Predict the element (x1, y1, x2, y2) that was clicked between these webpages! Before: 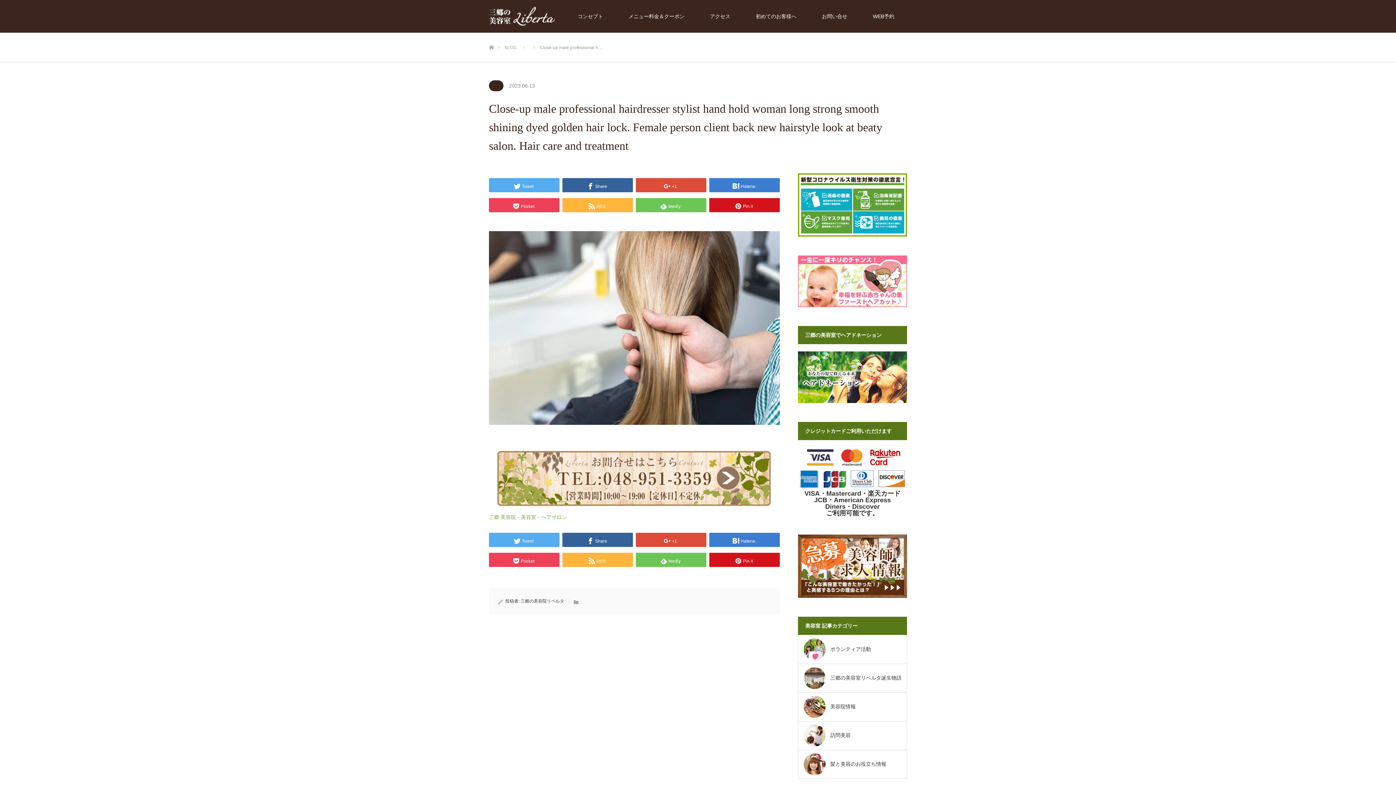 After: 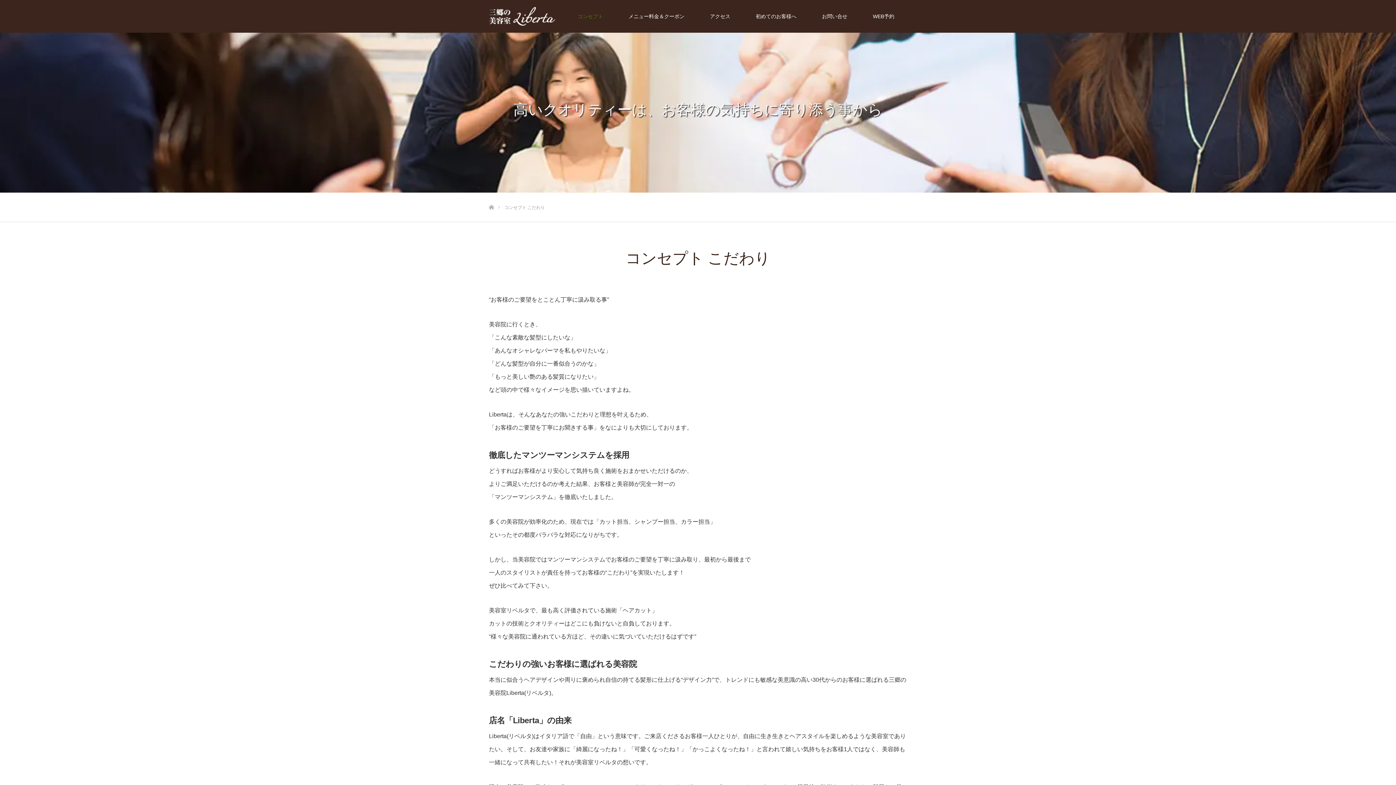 Action: label: コンセプト bbox: (565, 0, 616, 32)